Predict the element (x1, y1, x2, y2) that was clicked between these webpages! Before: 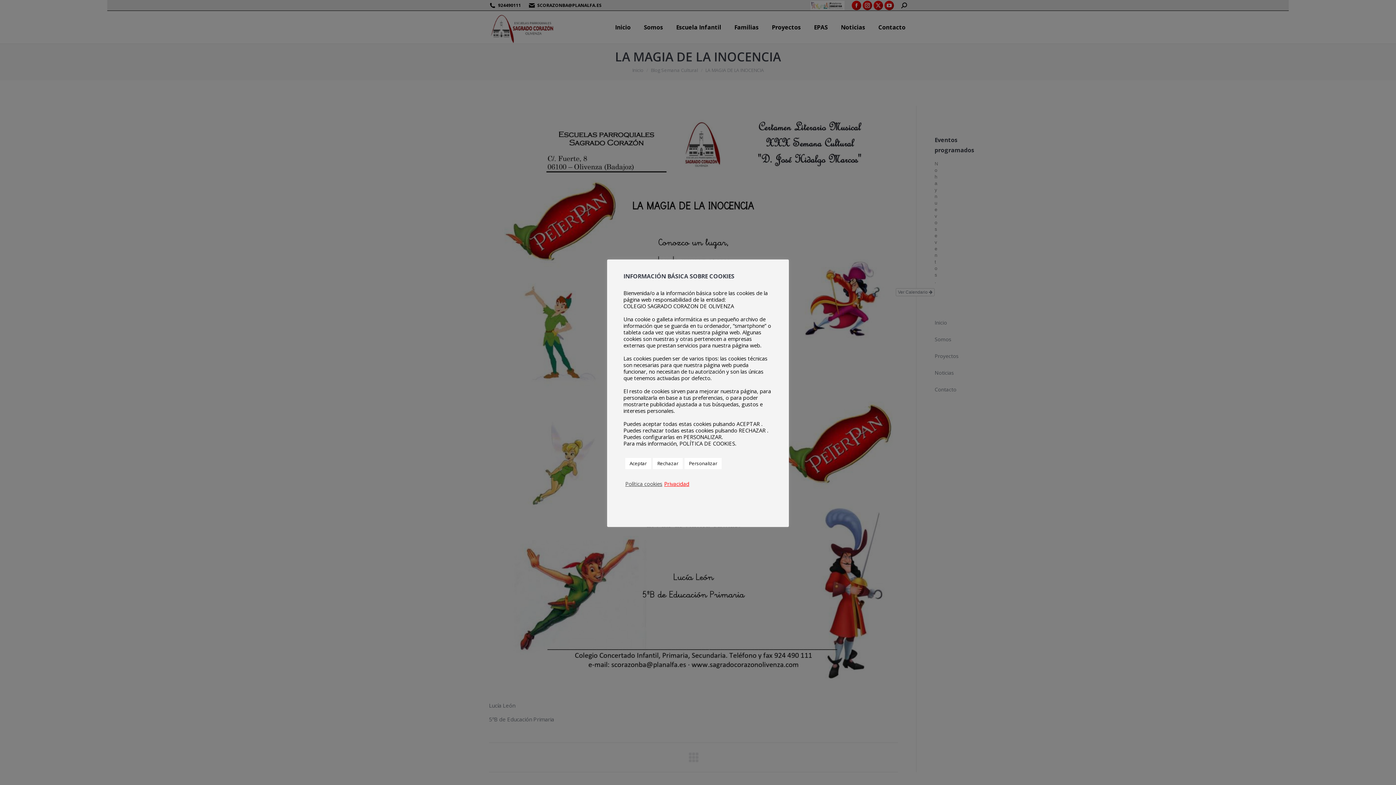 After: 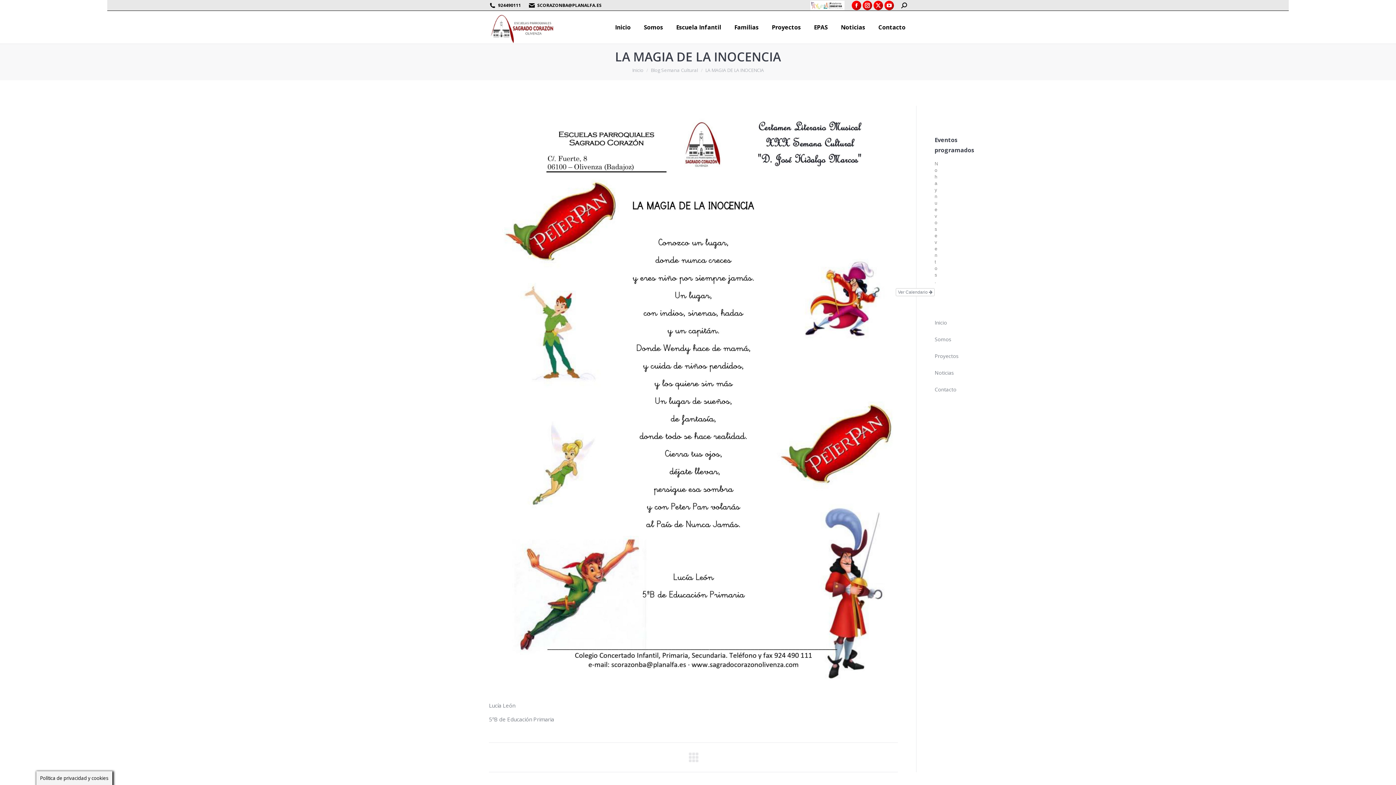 Action: bbox: (625, 458, 651, 469) label: Aceptar